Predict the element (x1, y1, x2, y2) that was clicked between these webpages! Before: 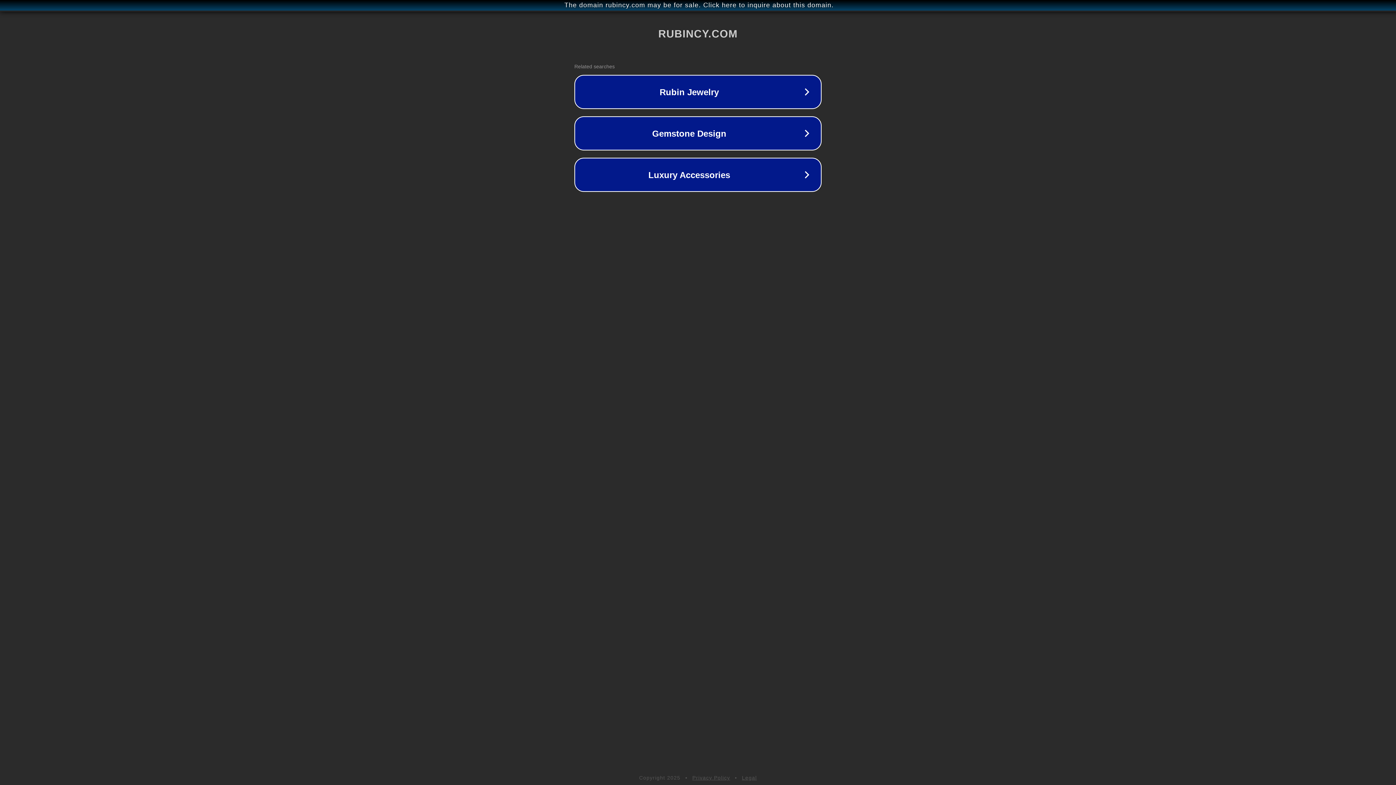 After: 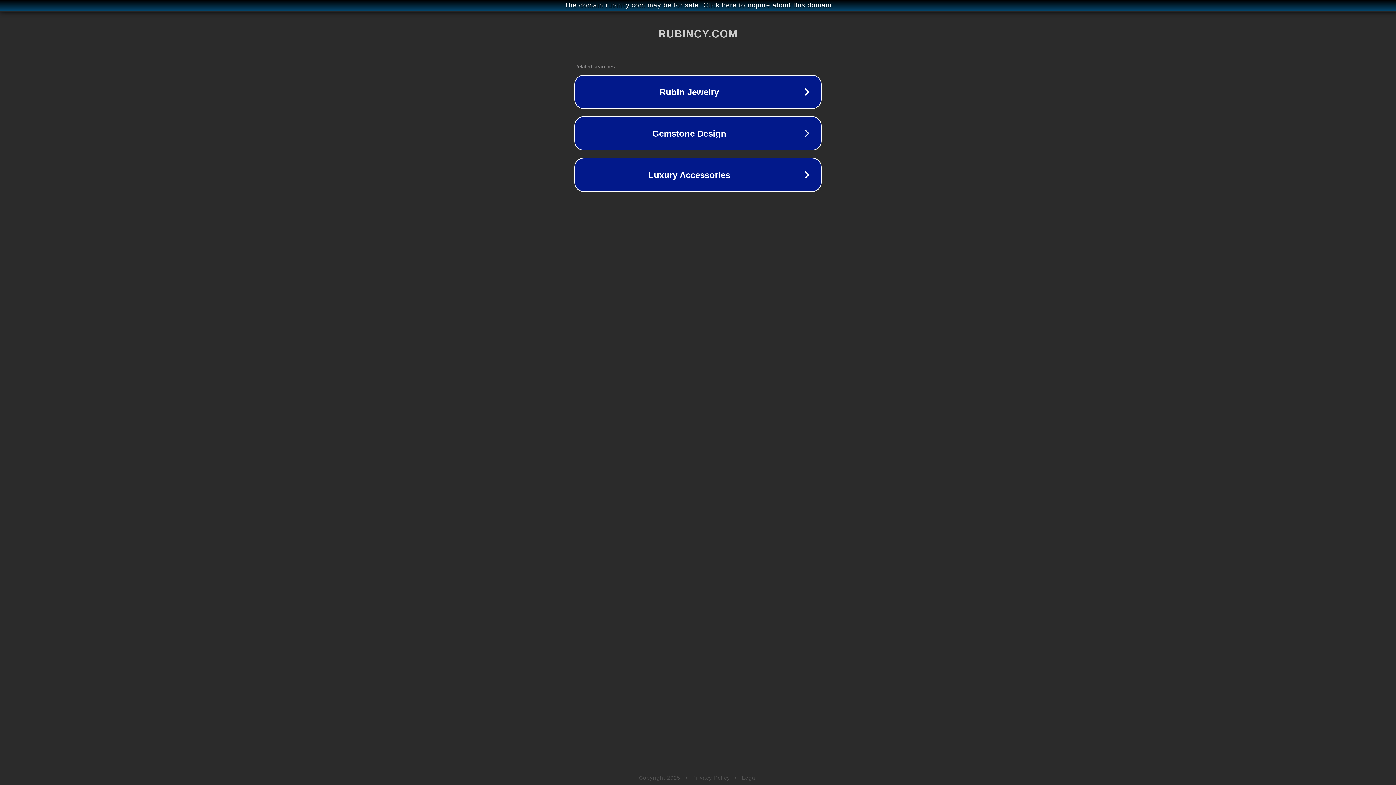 Action: label: Privacy Policy bbox: (692, 775, 730, 781)